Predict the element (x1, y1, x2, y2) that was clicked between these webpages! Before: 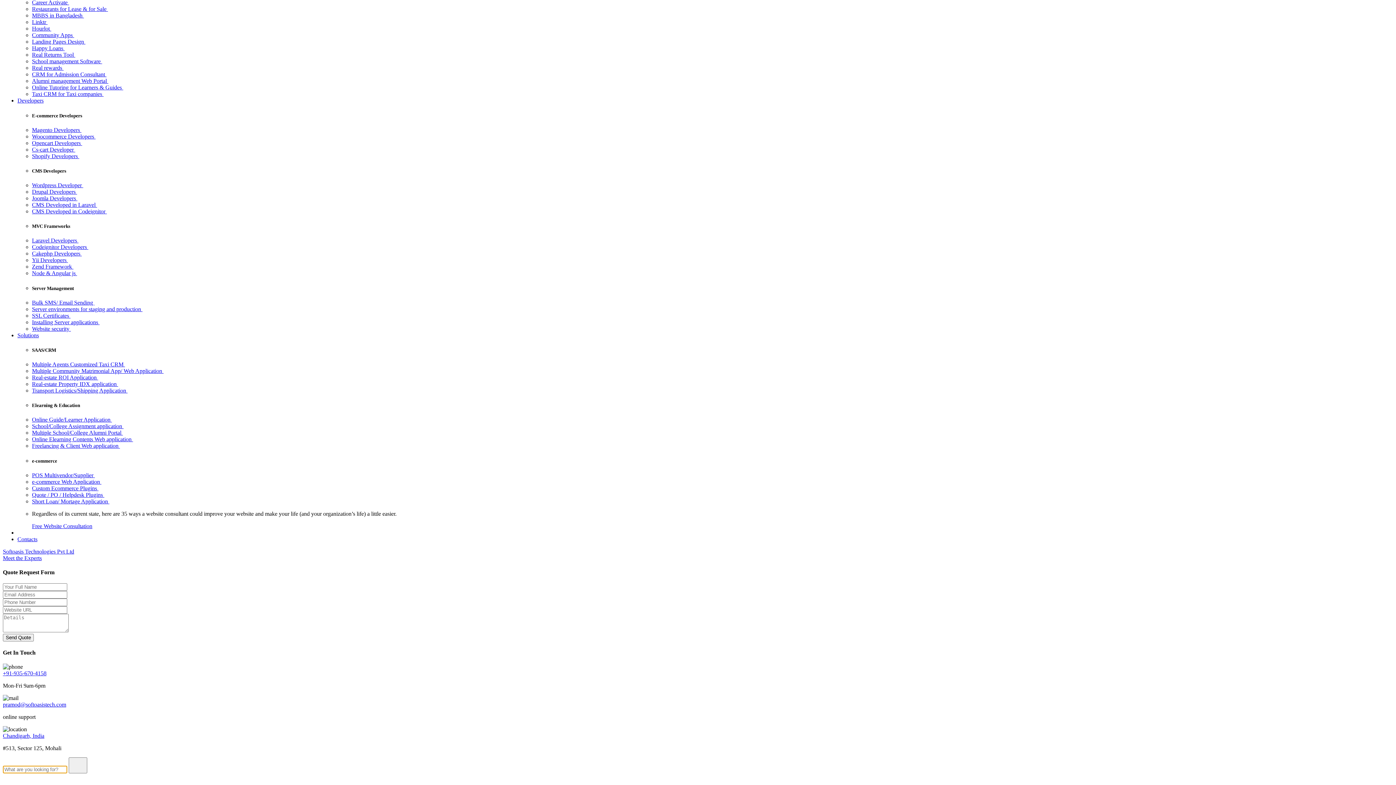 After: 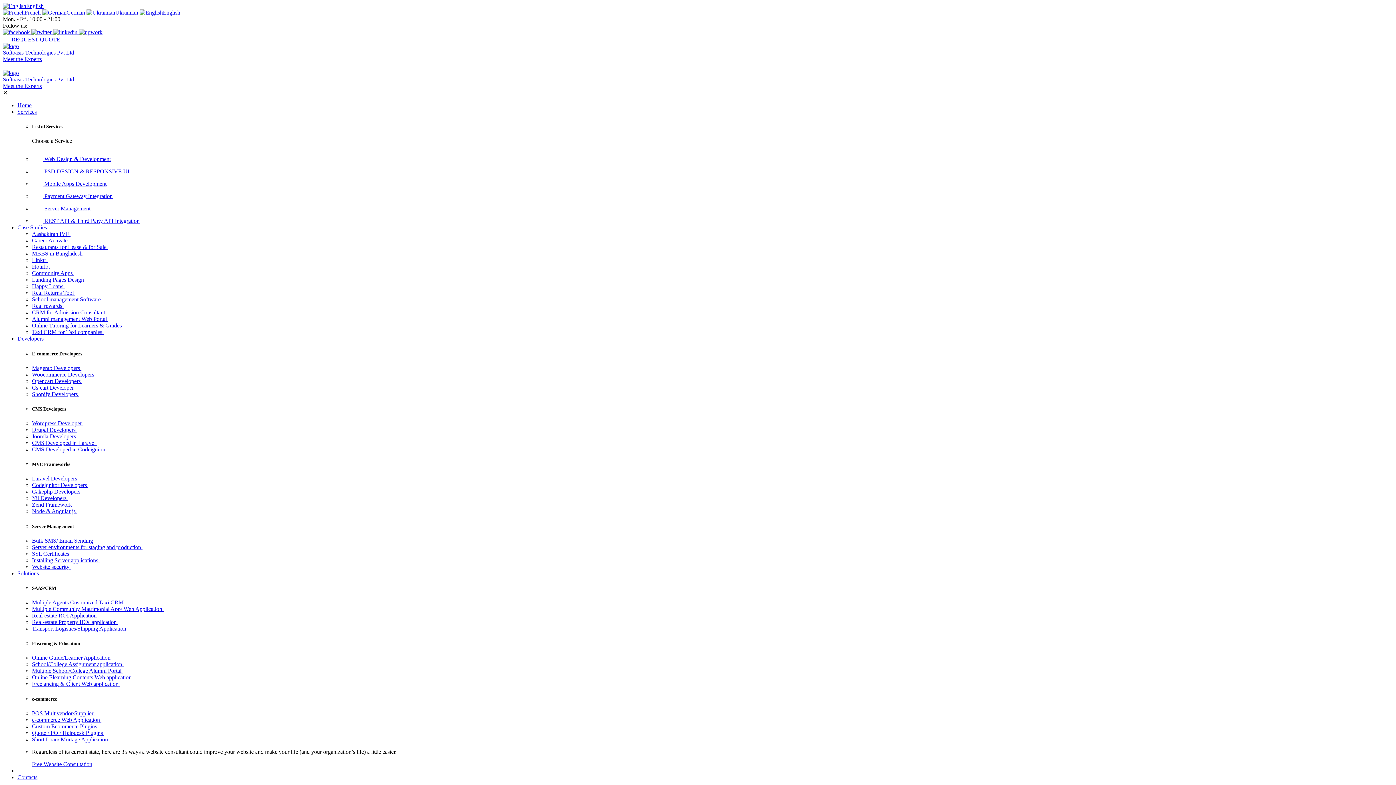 Action: label: Installing Server applications  bbox: (32, 319, 104, 325)